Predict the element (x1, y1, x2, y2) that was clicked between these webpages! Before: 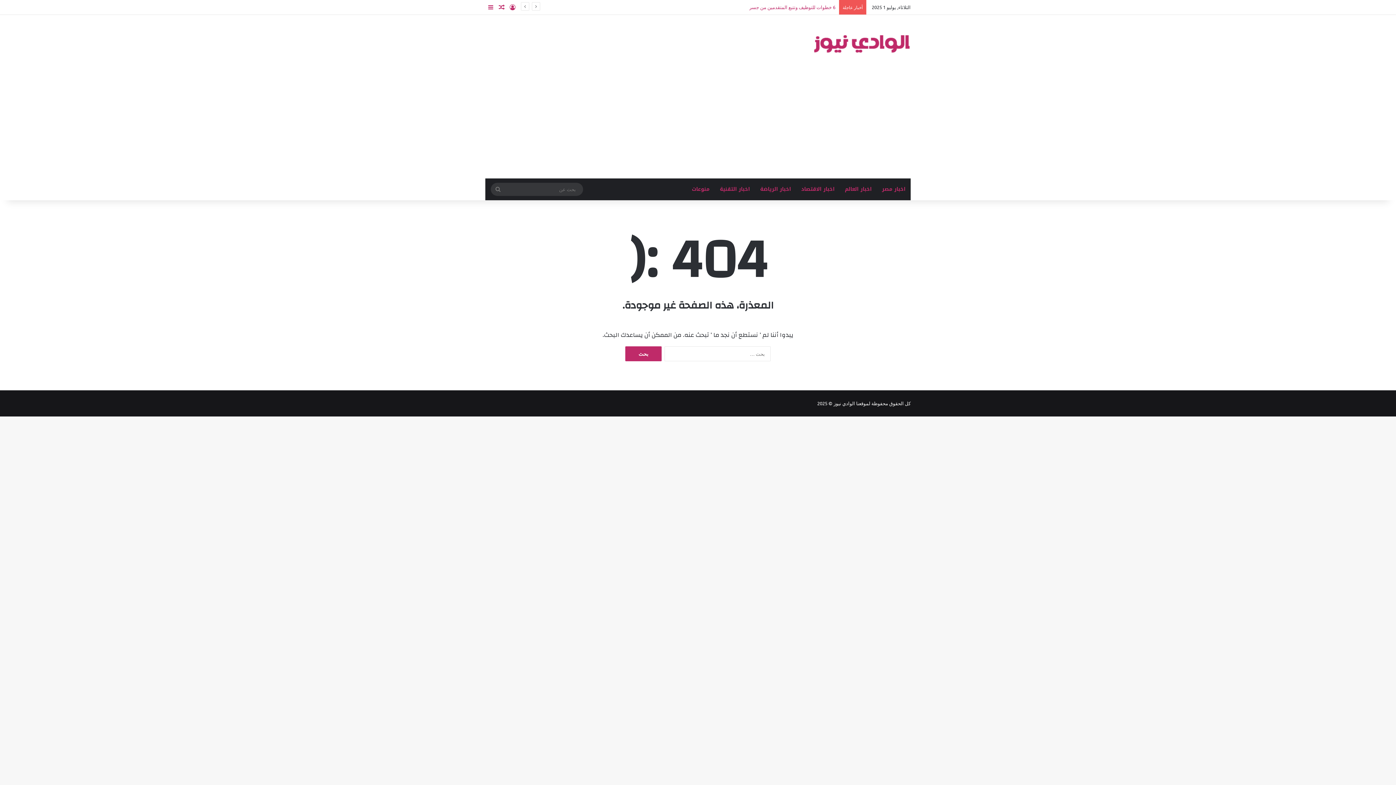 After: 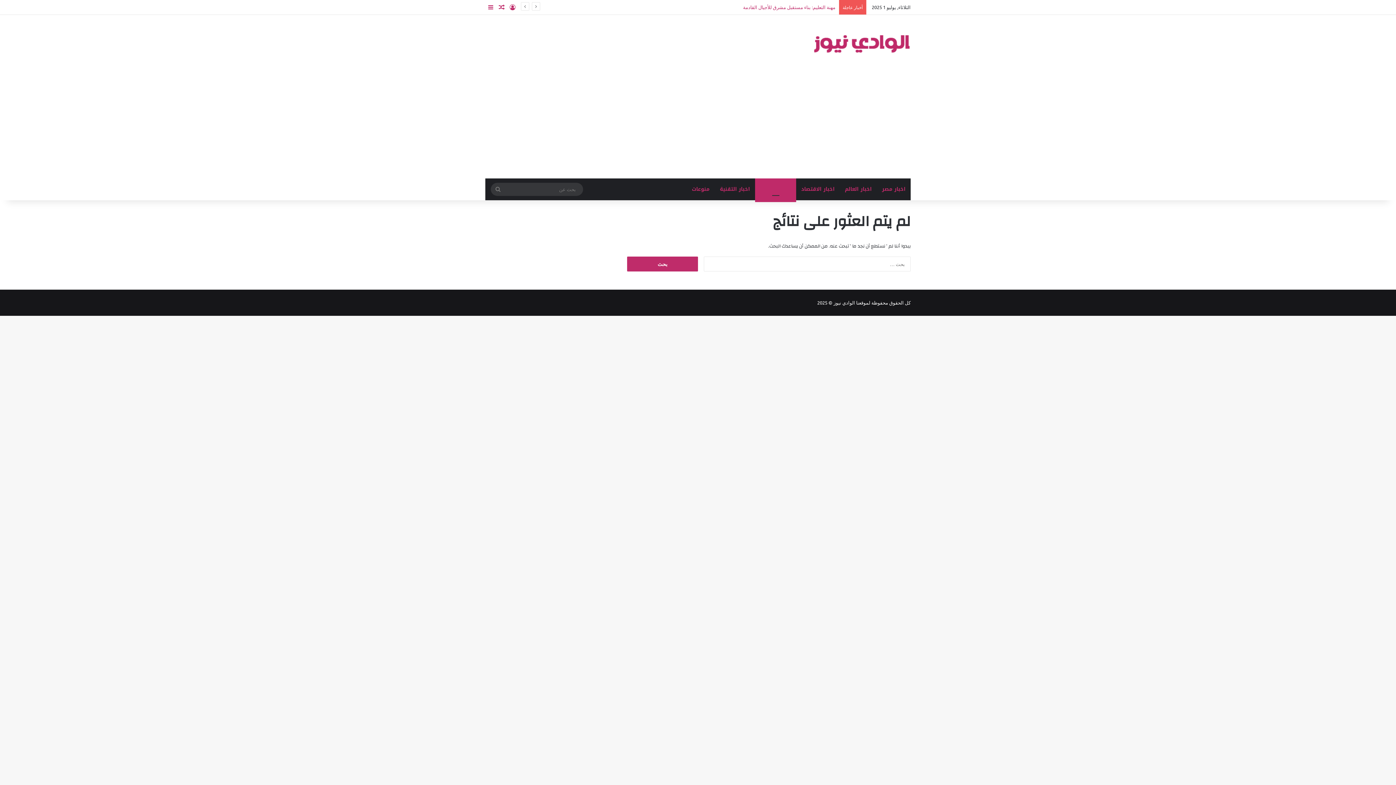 Action: bbox: (755, 178, 796, 200) label: اخبار الرياضة